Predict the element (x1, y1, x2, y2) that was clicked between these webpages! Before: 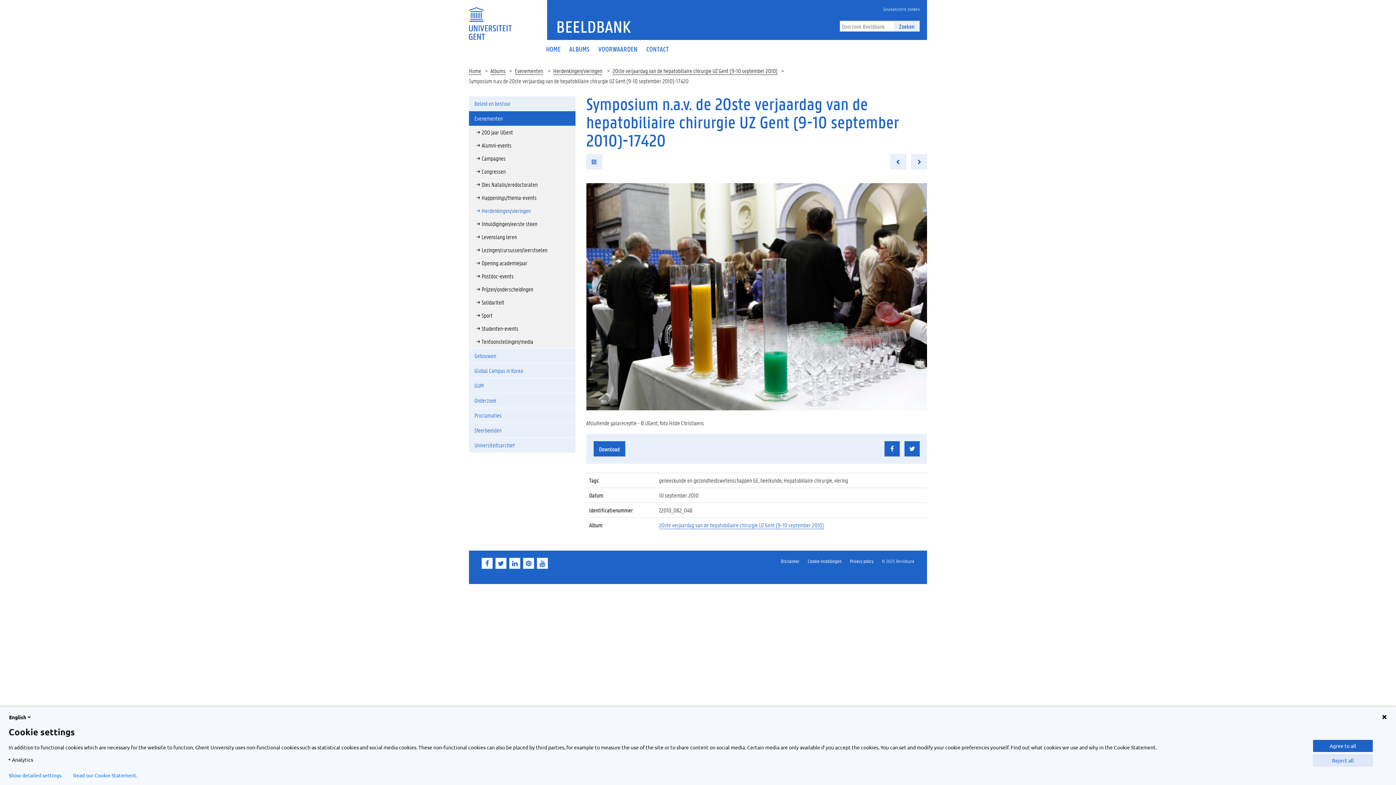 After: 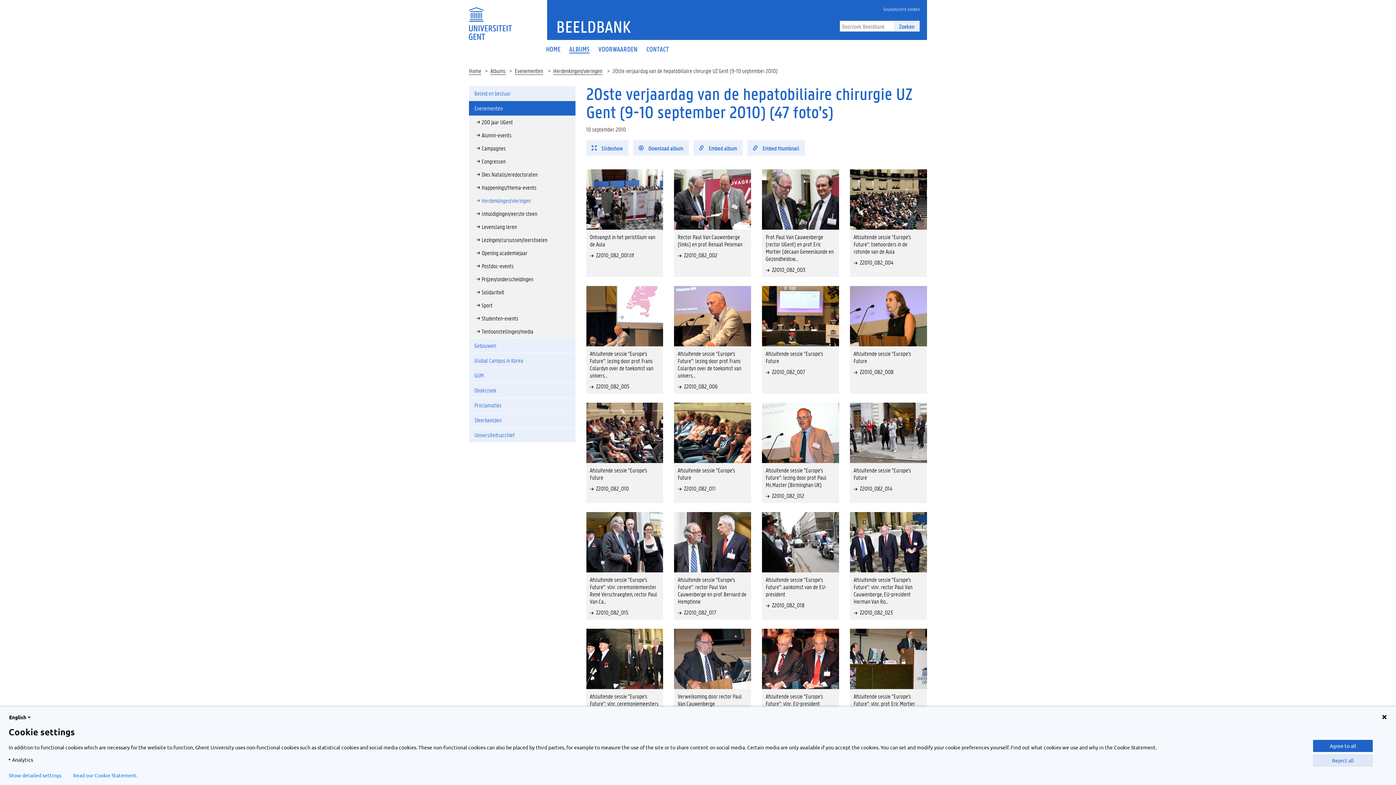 Action: label: 20ste verjaardag van de hepatobiliaire chirurgie UZ Gent (9-10 september 2010) bbox: (659, 521, 824, 529)